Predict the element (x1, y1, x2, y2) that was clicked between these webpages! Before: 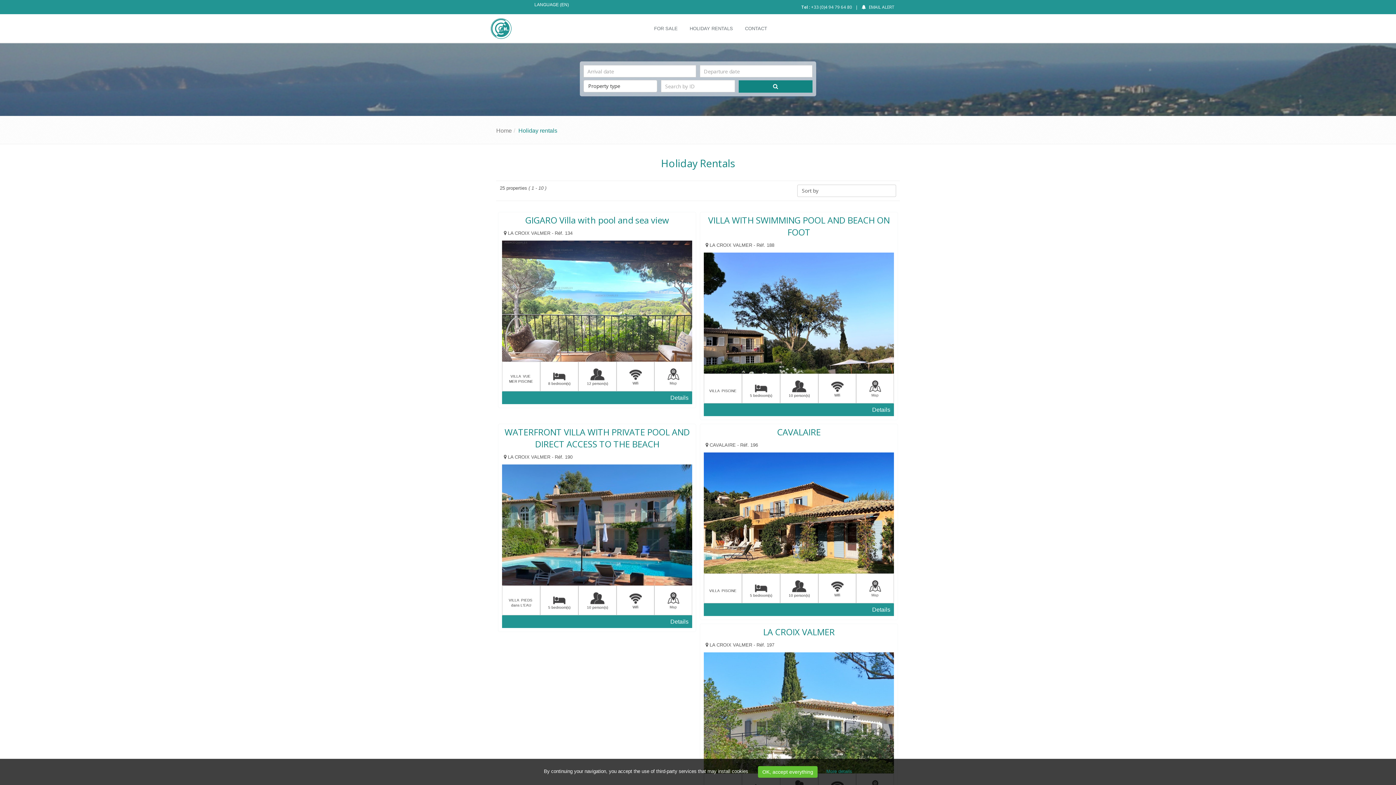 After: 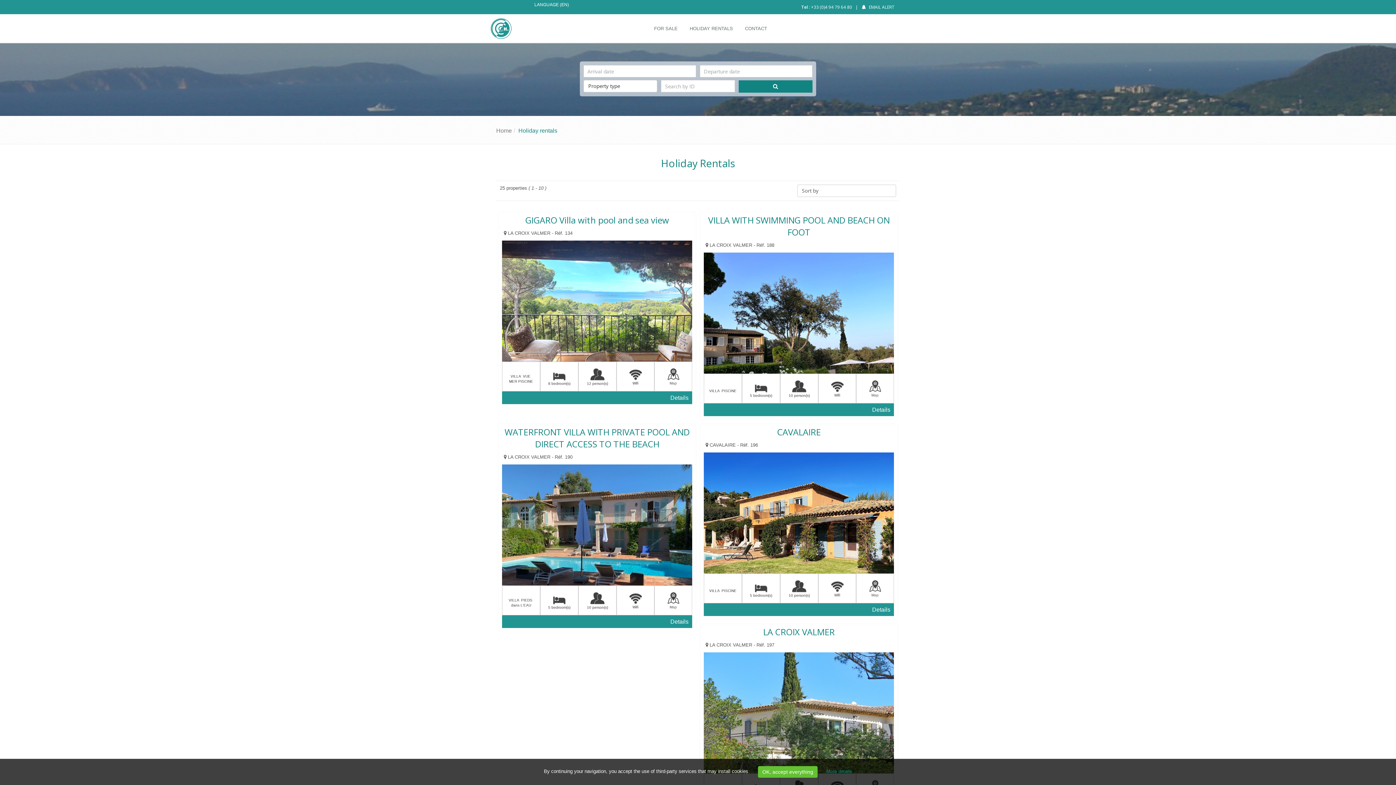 Action: label: HOLIDAY RENTALS bbox: (683, 14, 738, 42)